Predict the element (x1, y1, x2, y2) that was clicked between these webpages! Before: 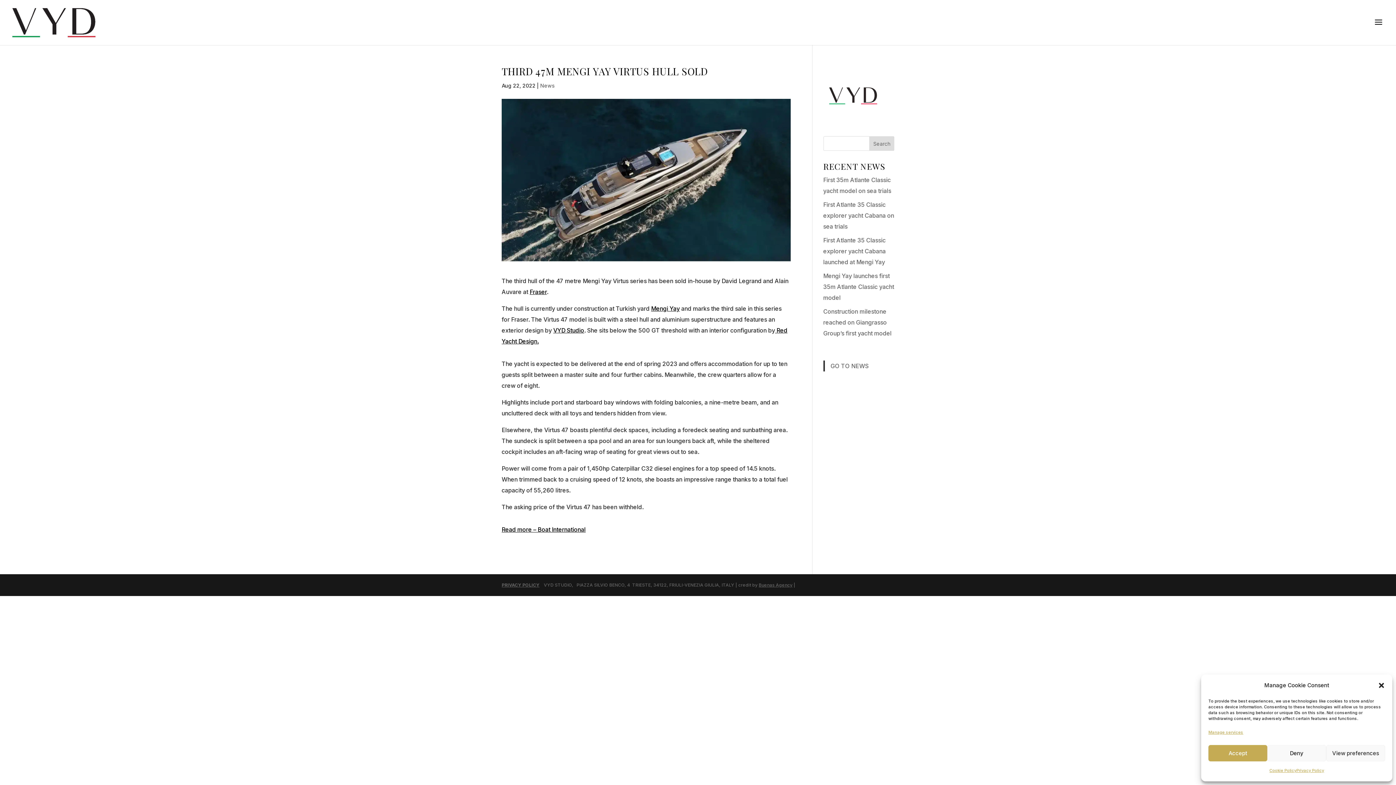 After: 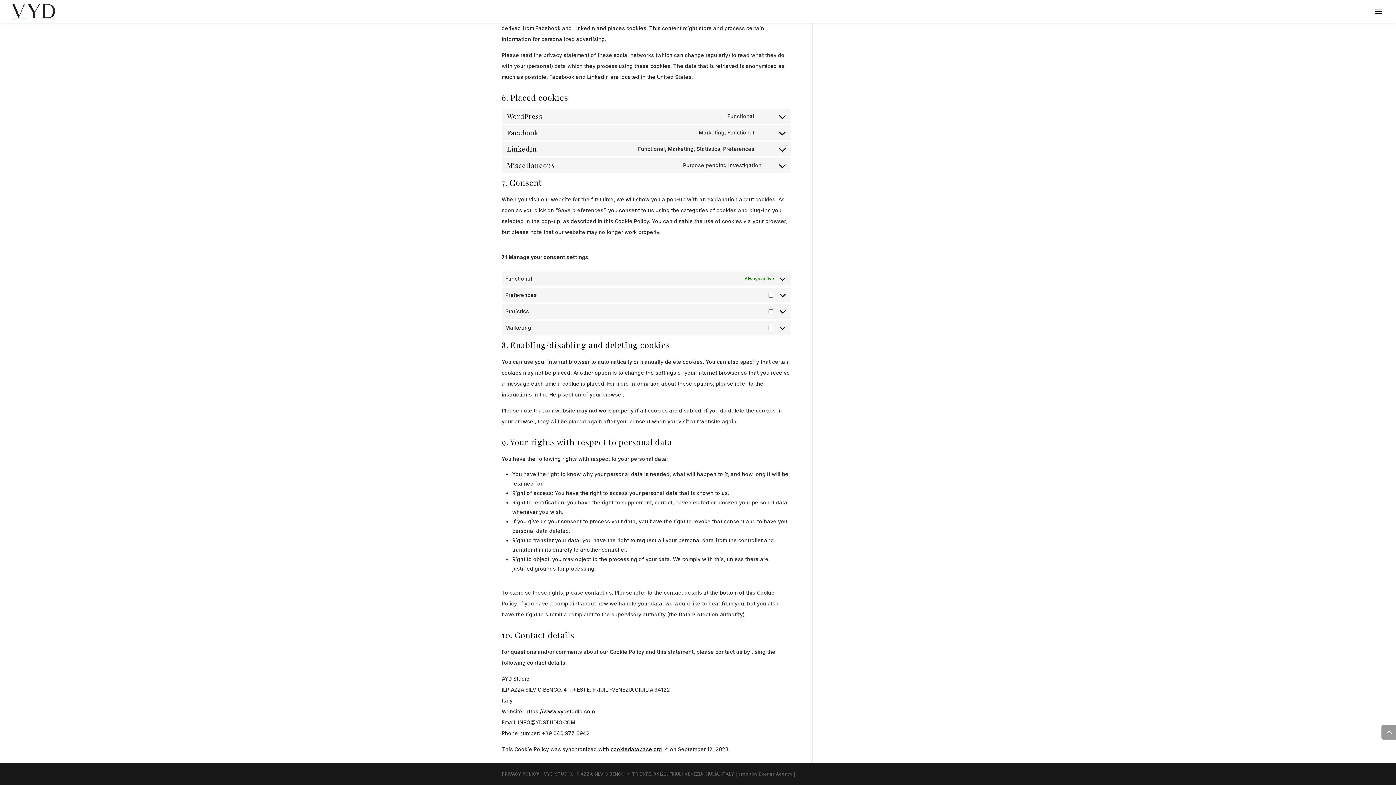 Action: bbox: (1208, 727, 1243, 738) label: Manage services